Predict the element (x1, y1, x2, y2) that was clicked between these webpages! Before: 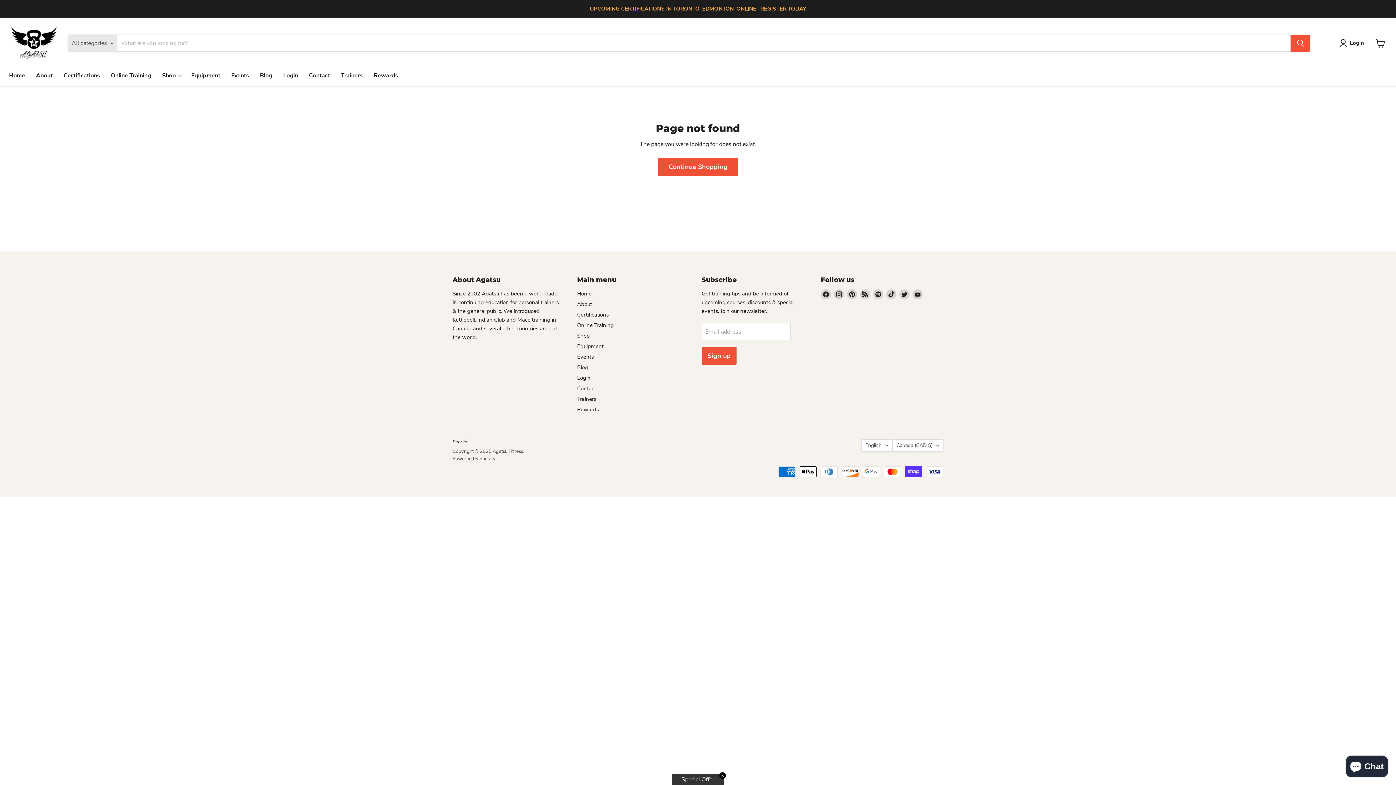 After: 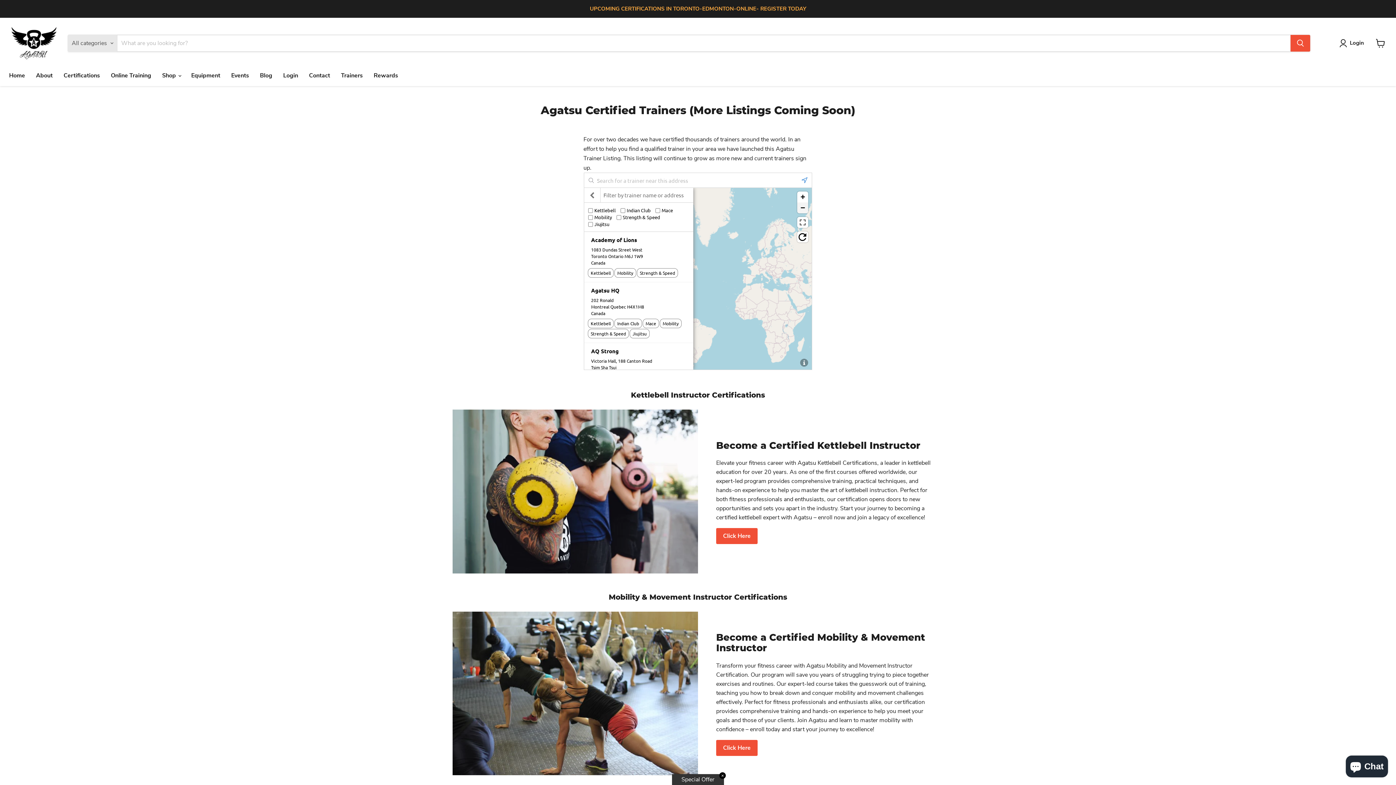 Action: bbox: (577, 395, 596, 402) label: Trainers